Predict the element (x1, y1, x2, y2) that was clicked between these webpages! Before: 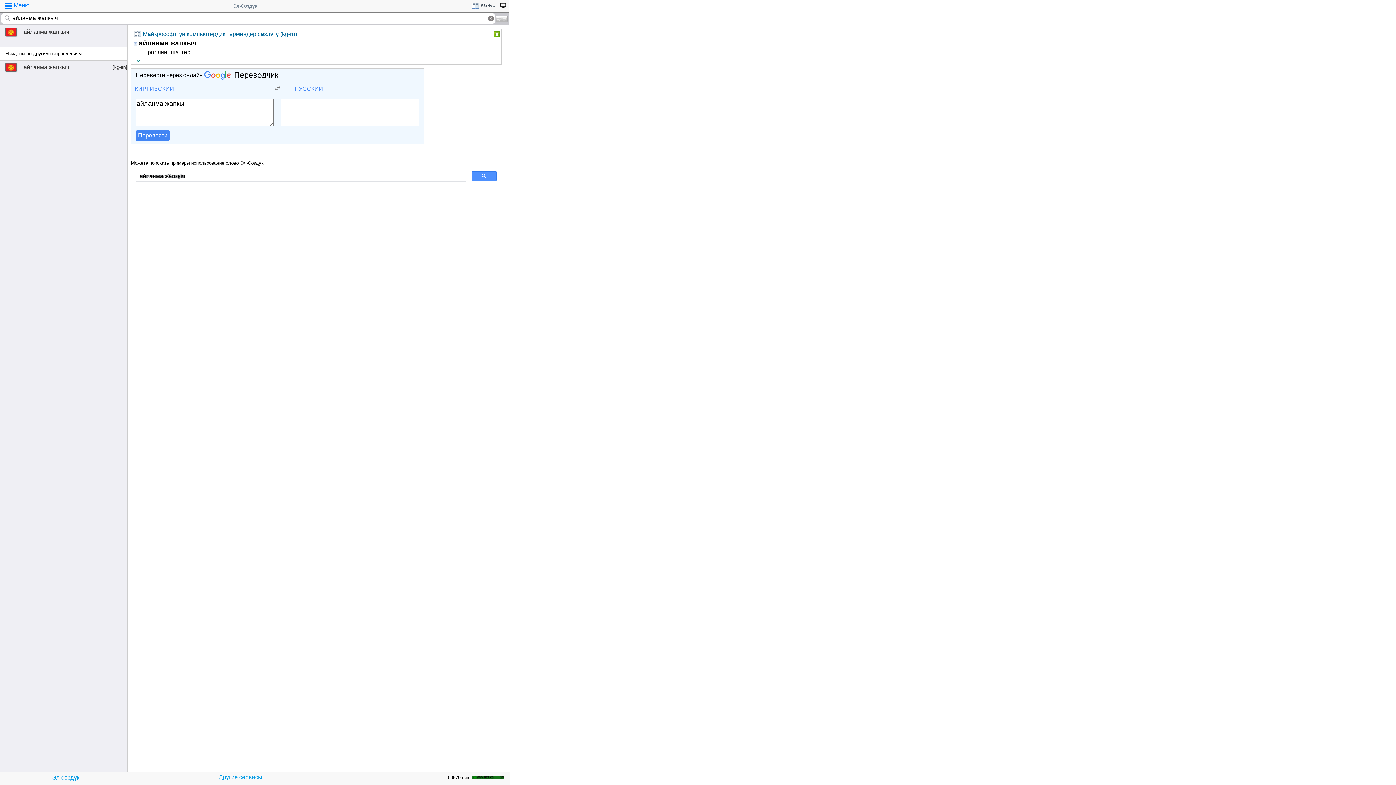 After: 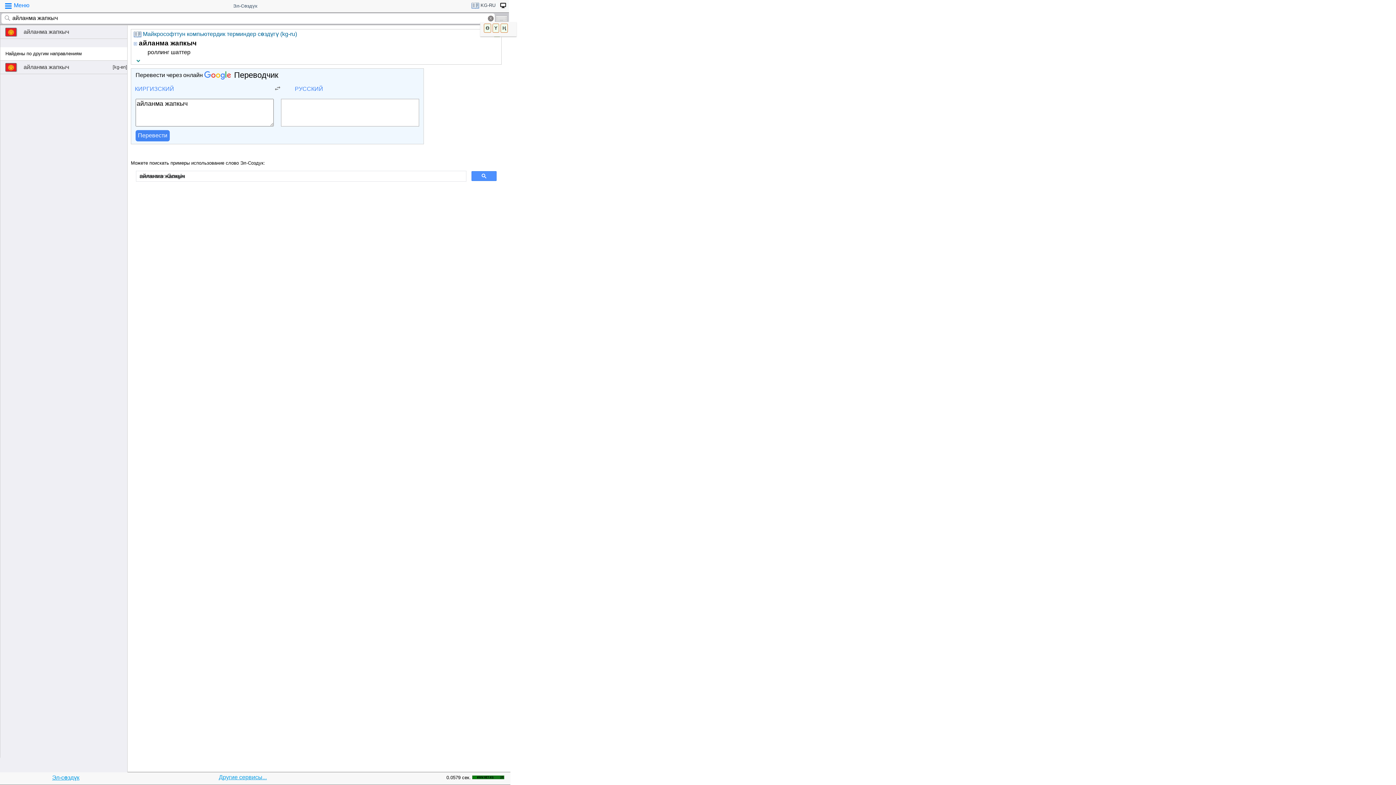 Action: bbox: (495, 15, 507, 21)